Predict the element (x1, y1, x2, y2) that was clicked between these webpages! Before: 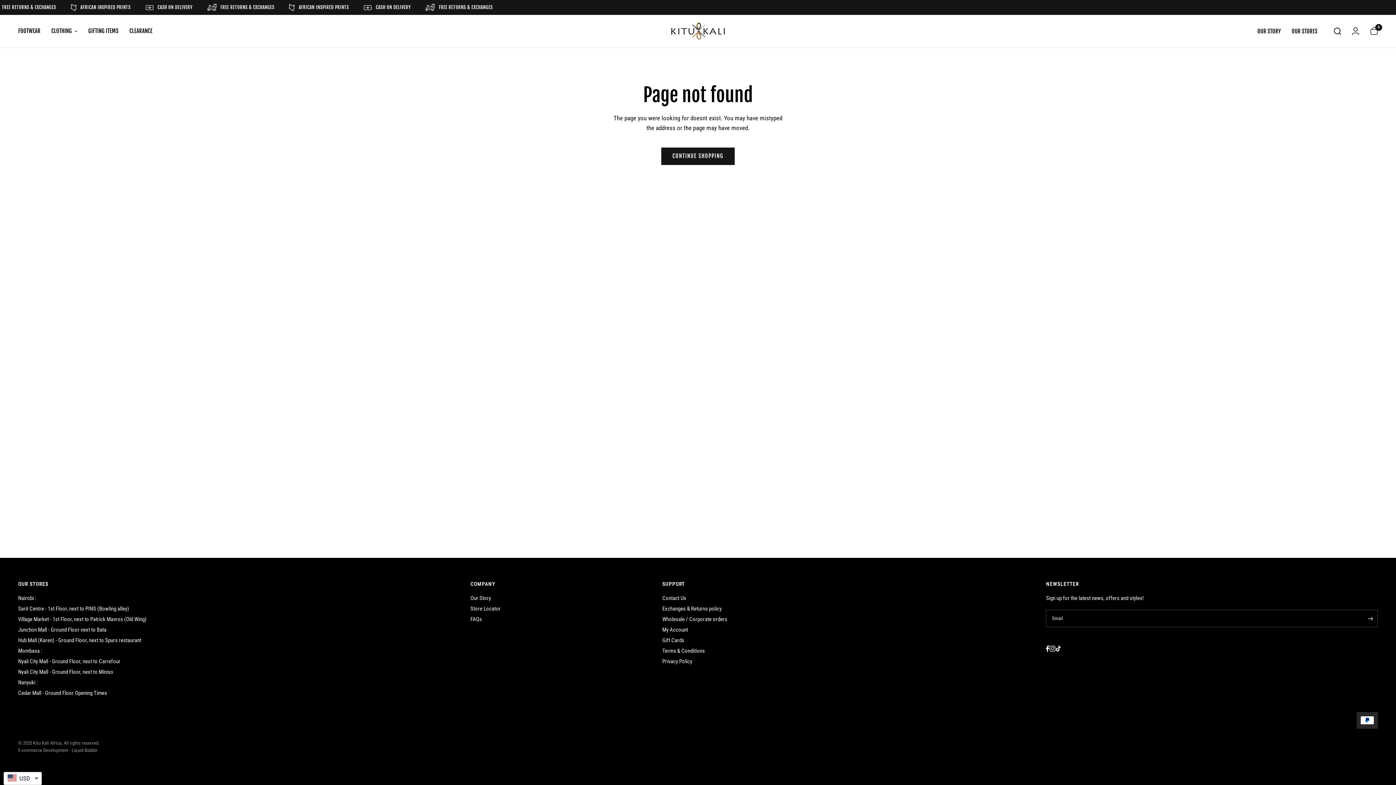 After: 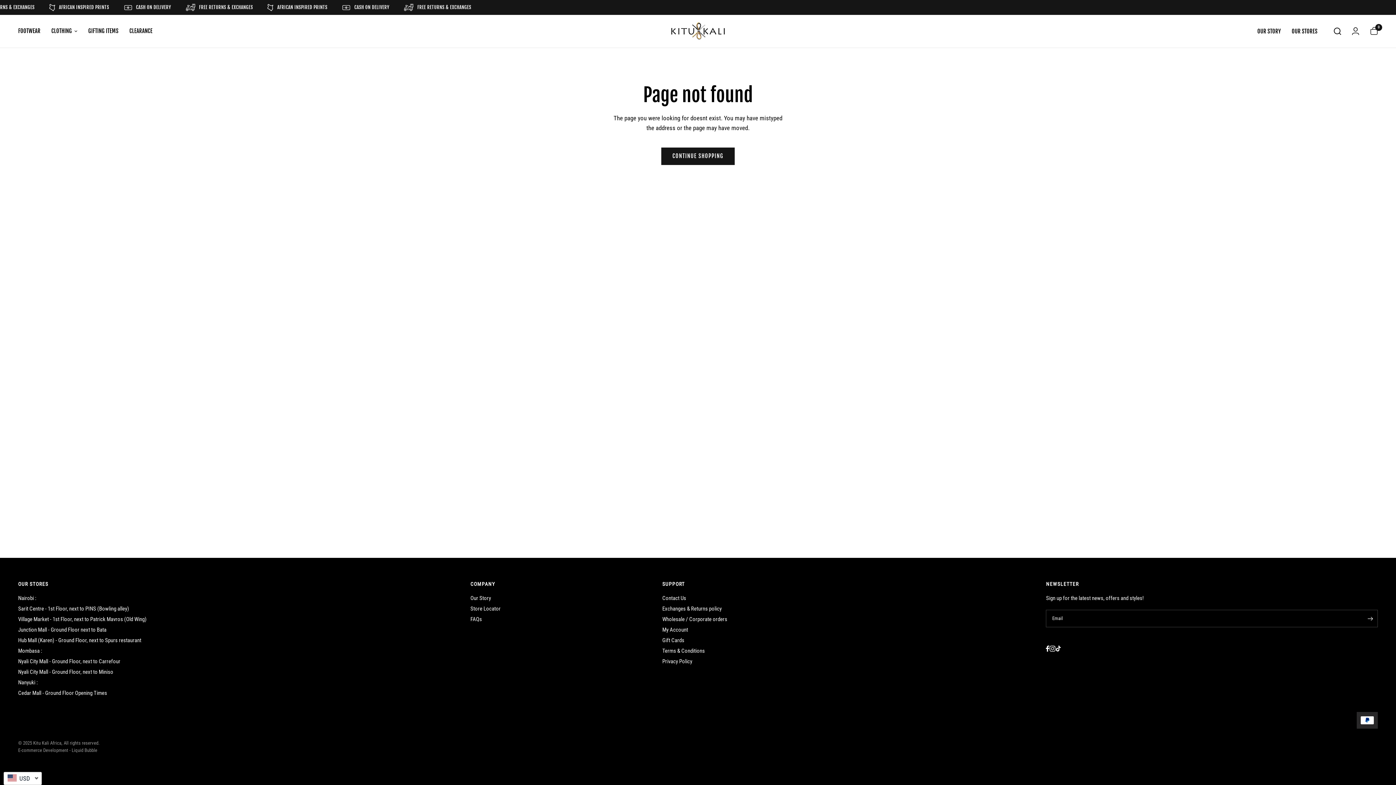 Action: bbox: (71, 748, 97, 753) label: Liquid Bubble